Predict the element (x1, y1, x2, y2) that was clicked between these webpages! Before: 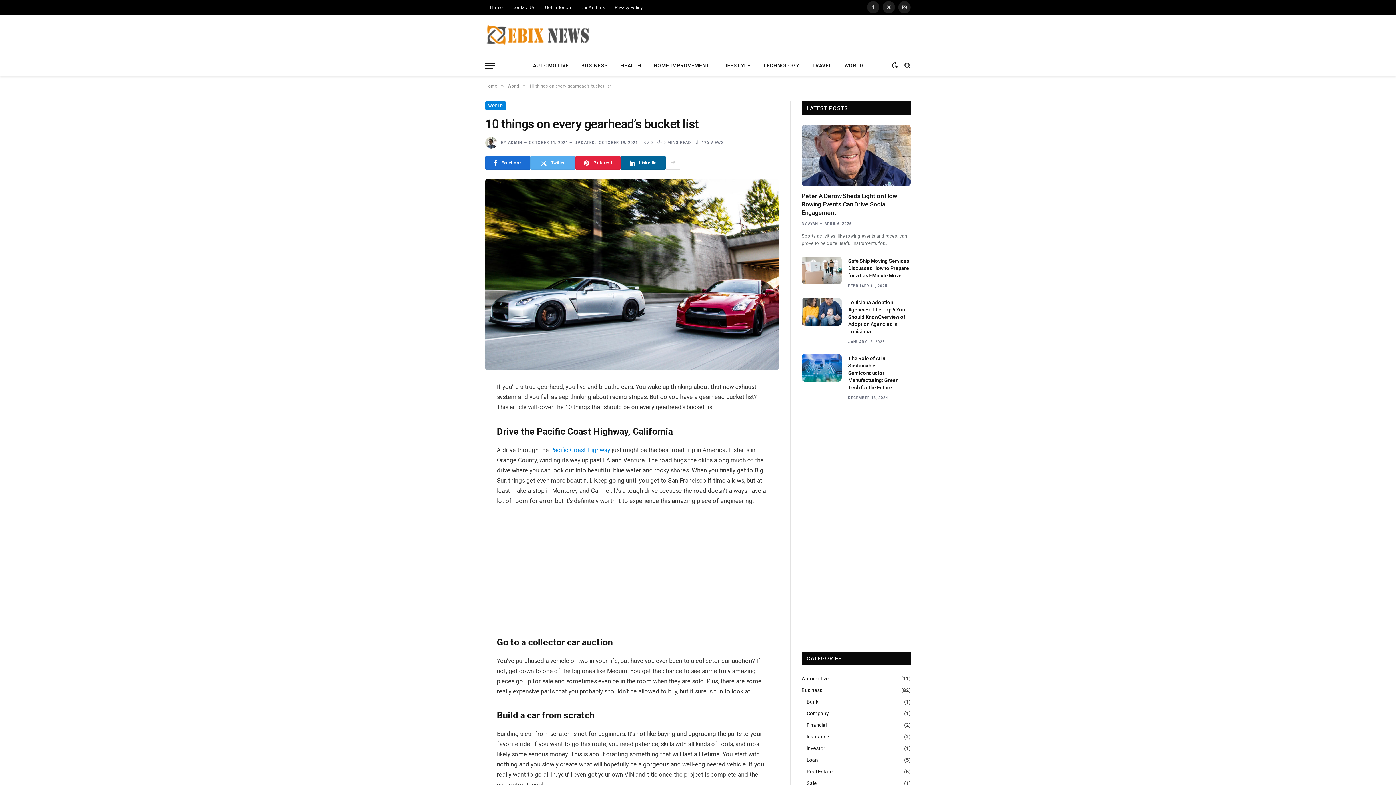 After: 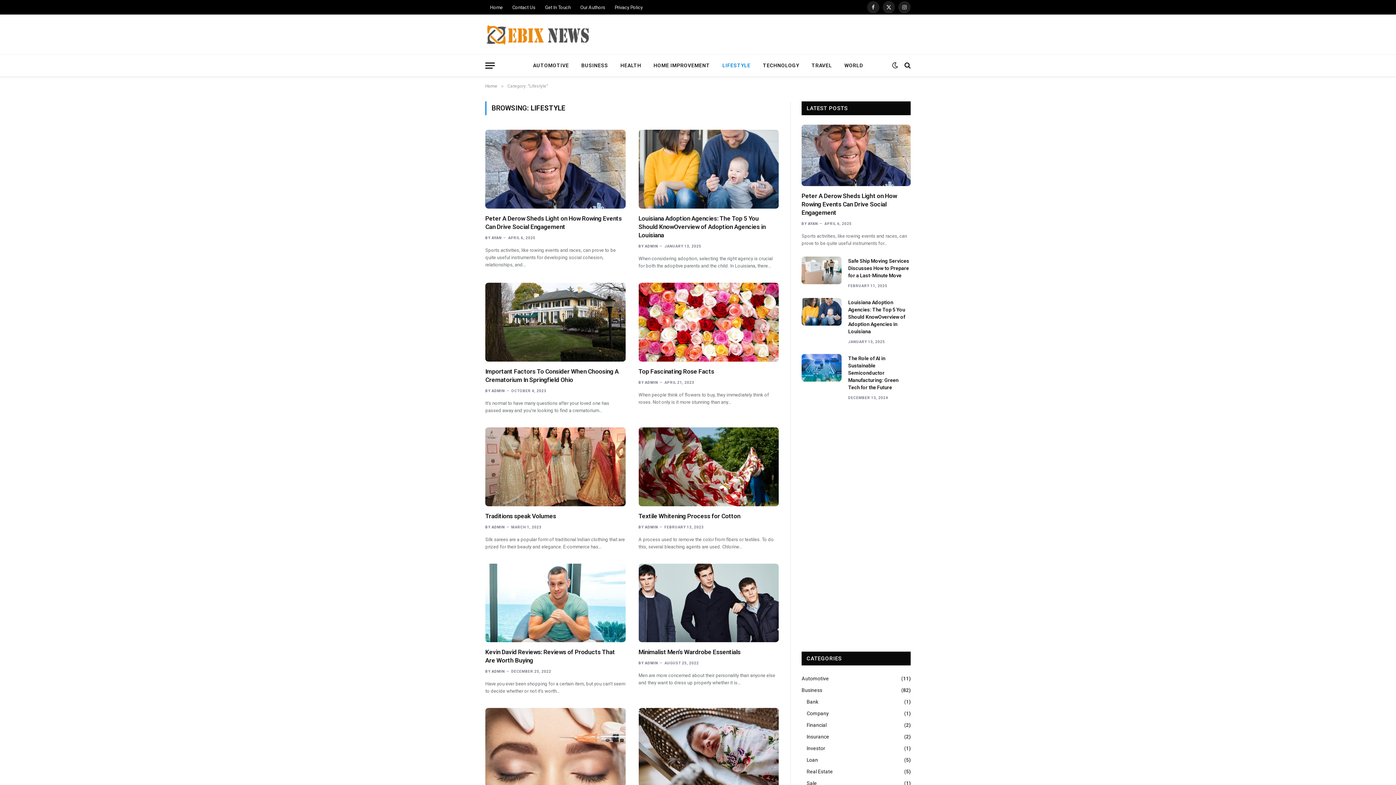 Action: bbox: (716, 54, 756, 76) label: LIFESTYLE